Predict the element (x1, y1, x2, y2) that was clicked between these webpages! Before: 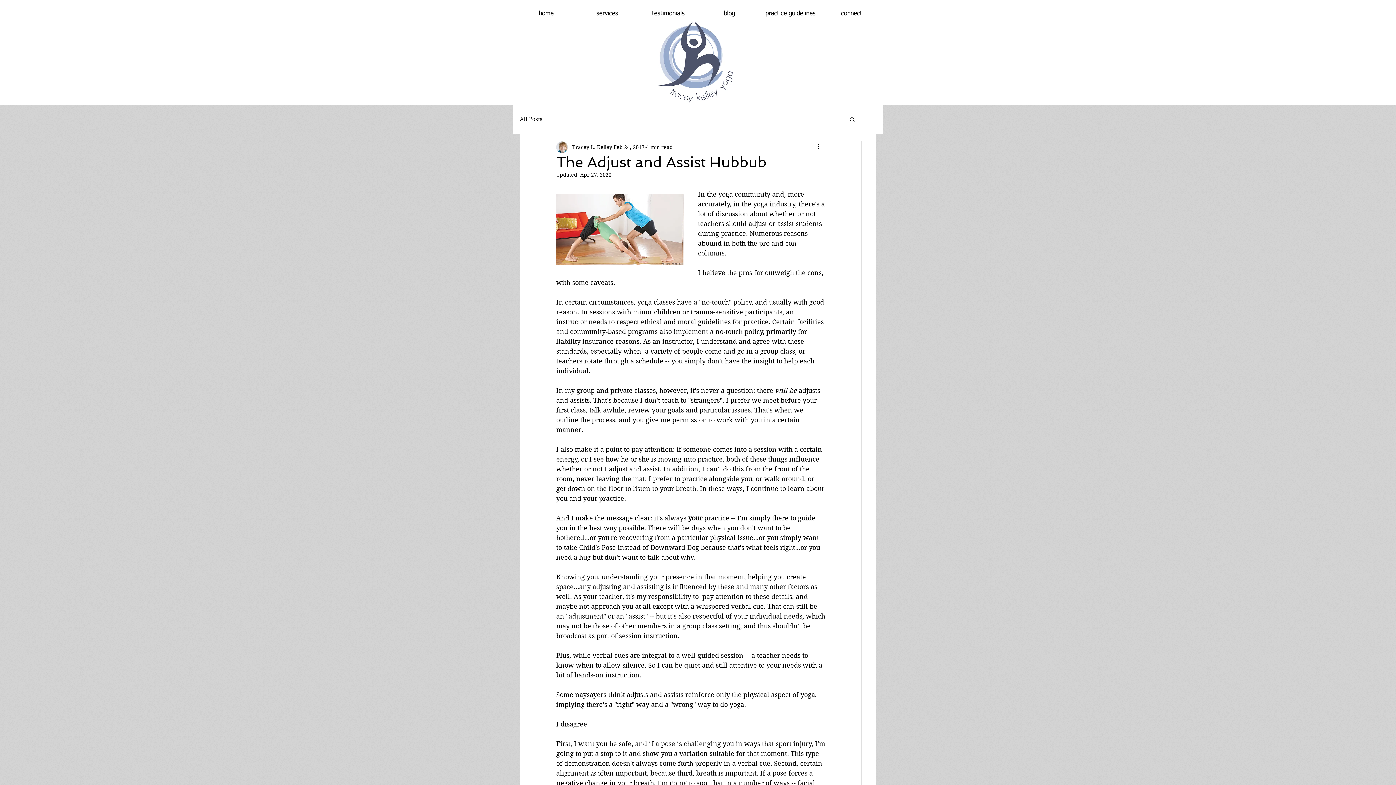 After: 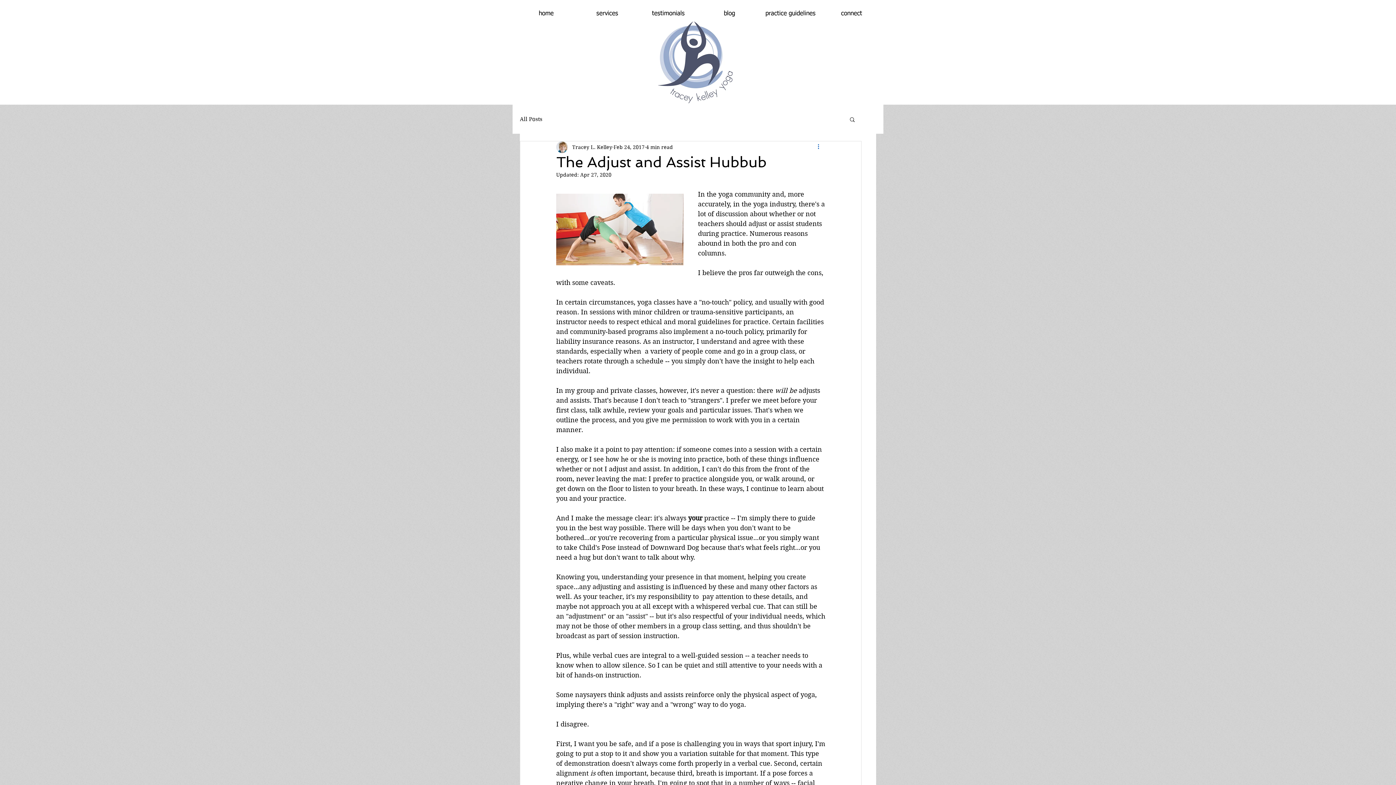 Action: bbox: (816, 142, 825, 151) label: More actions